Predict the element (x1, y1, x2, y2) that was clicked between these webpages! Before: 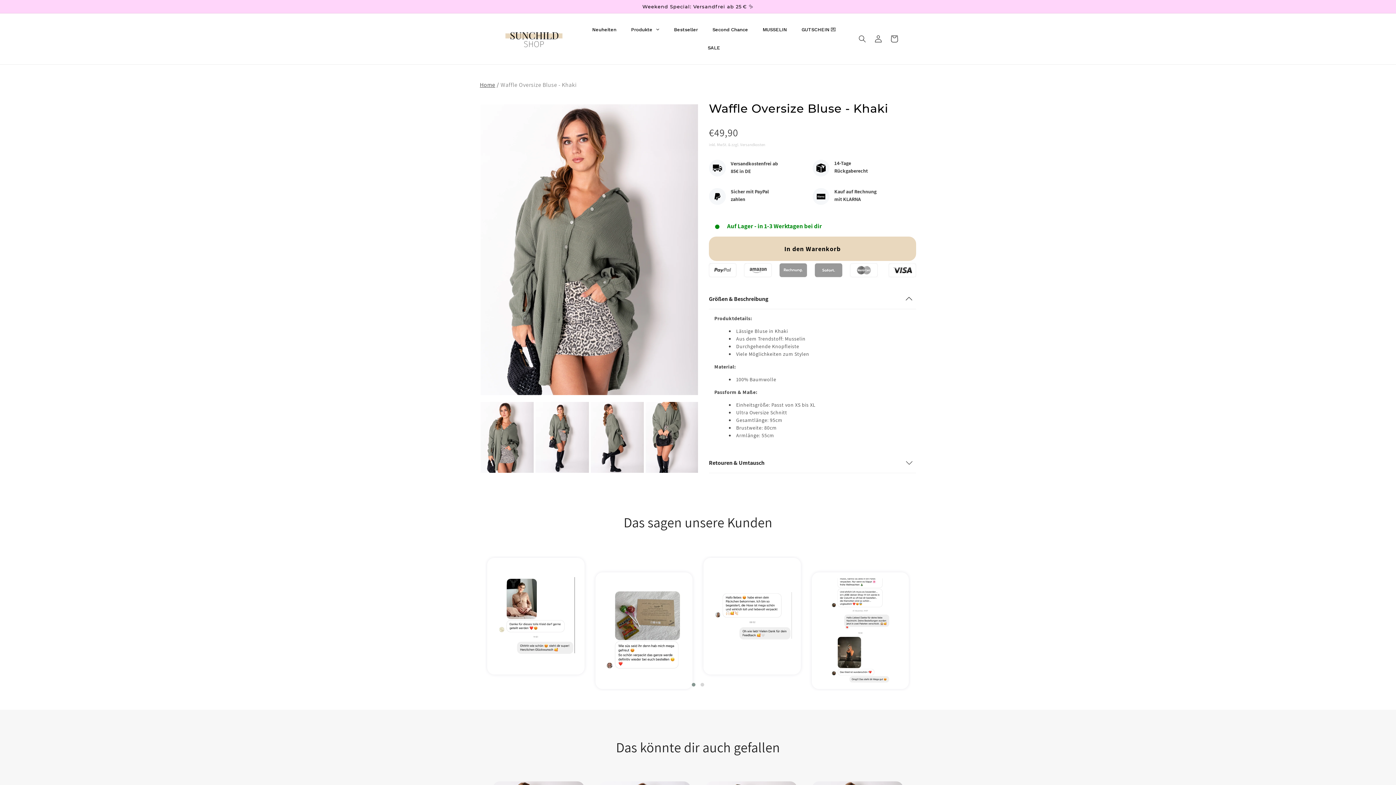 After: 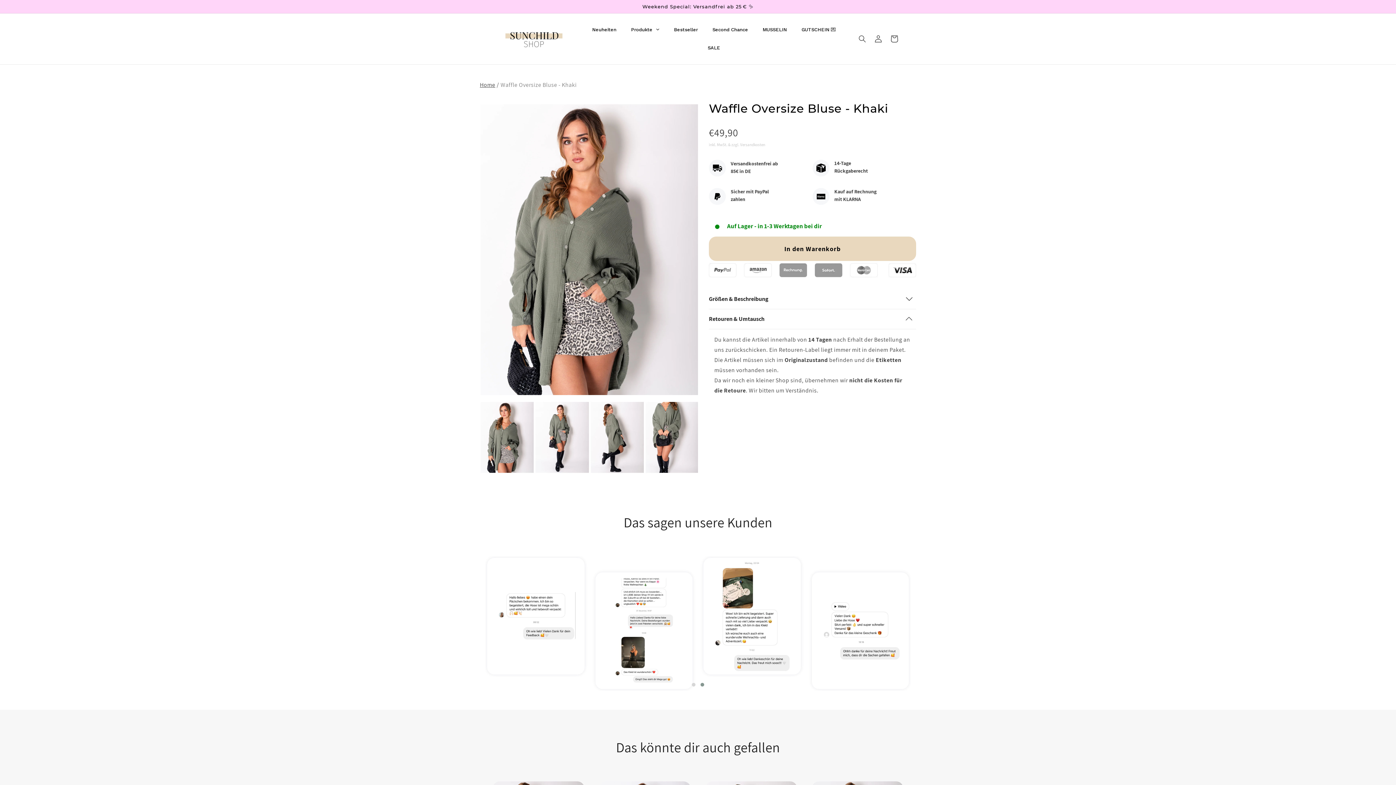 Action: bbox: (901, 453, 916, 473)